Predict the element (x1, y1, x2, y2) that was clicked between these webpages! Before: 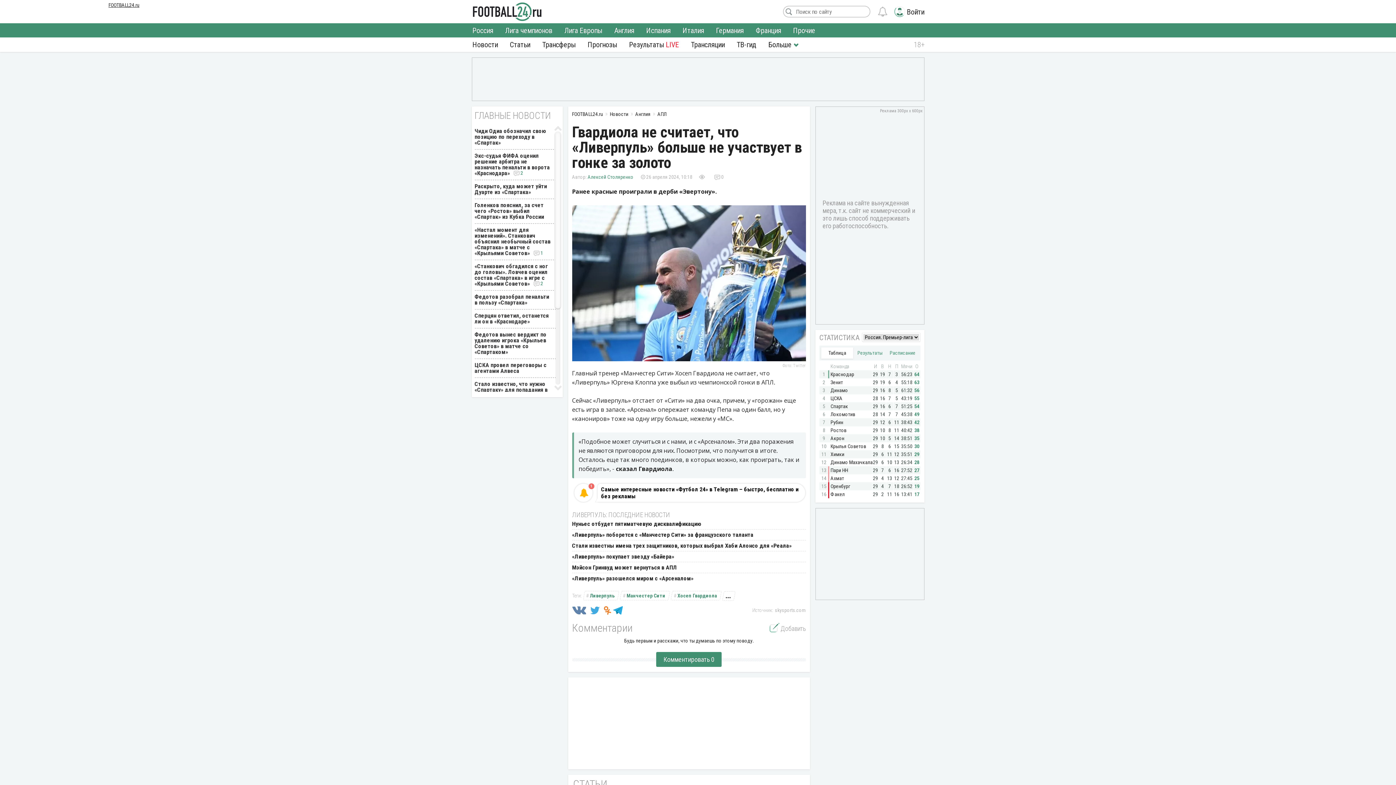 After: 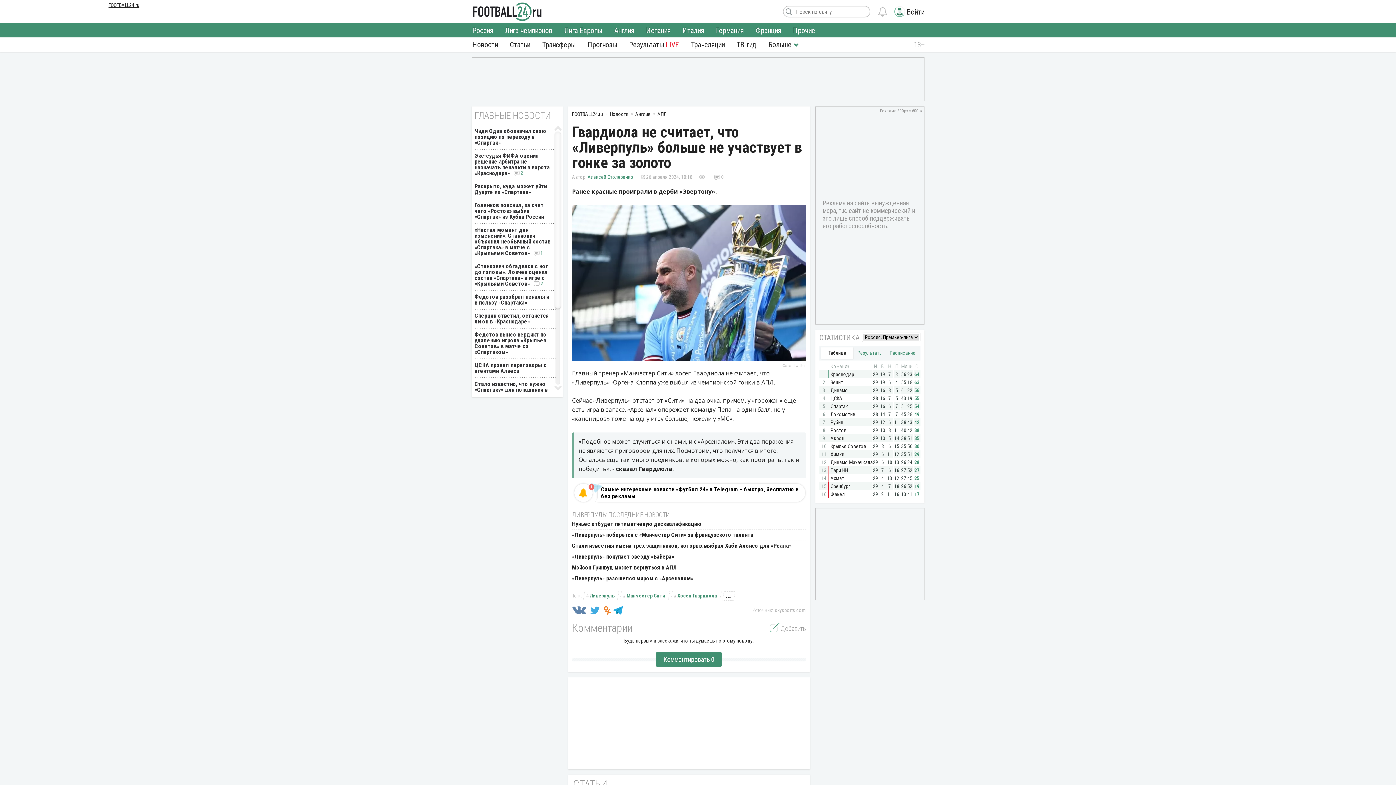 Action: bbox: (572, 606, 586, 615)